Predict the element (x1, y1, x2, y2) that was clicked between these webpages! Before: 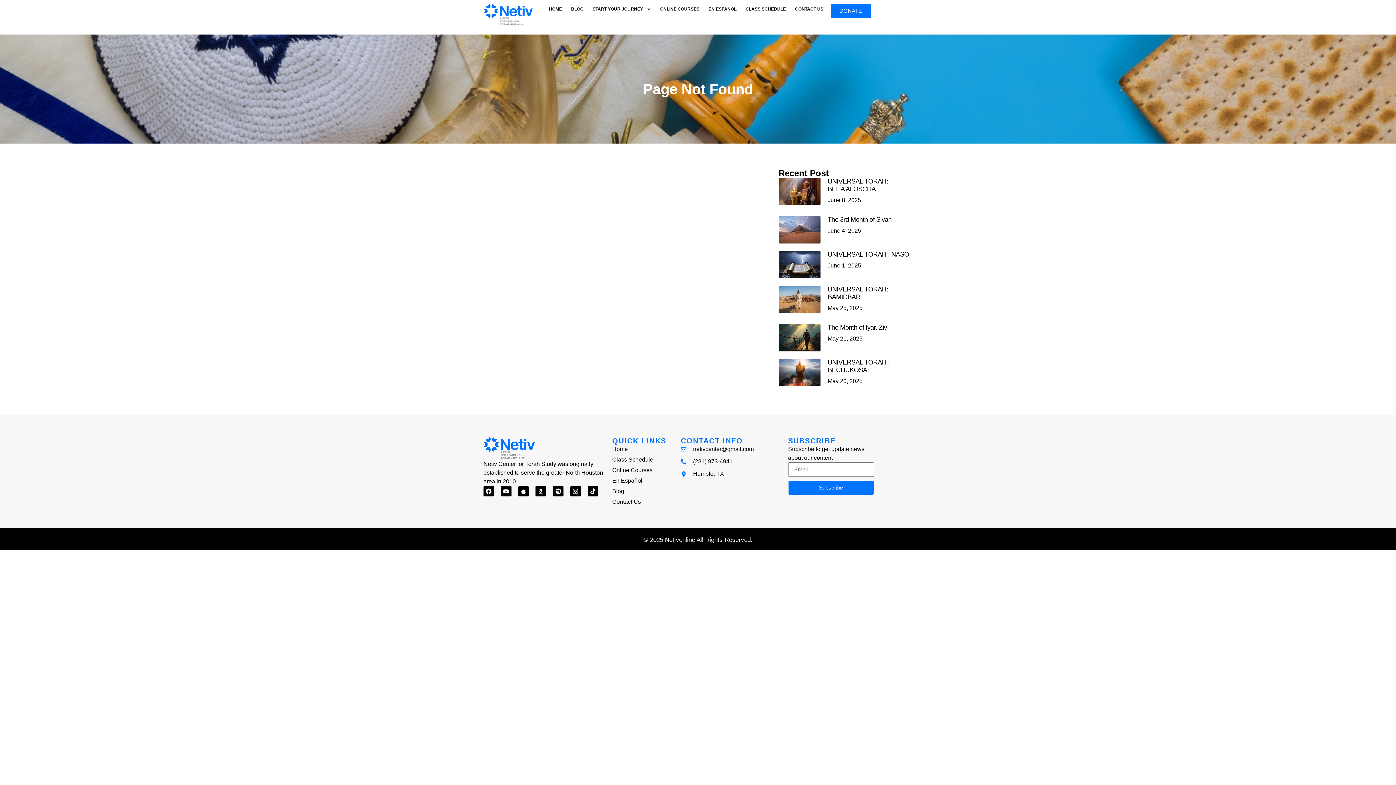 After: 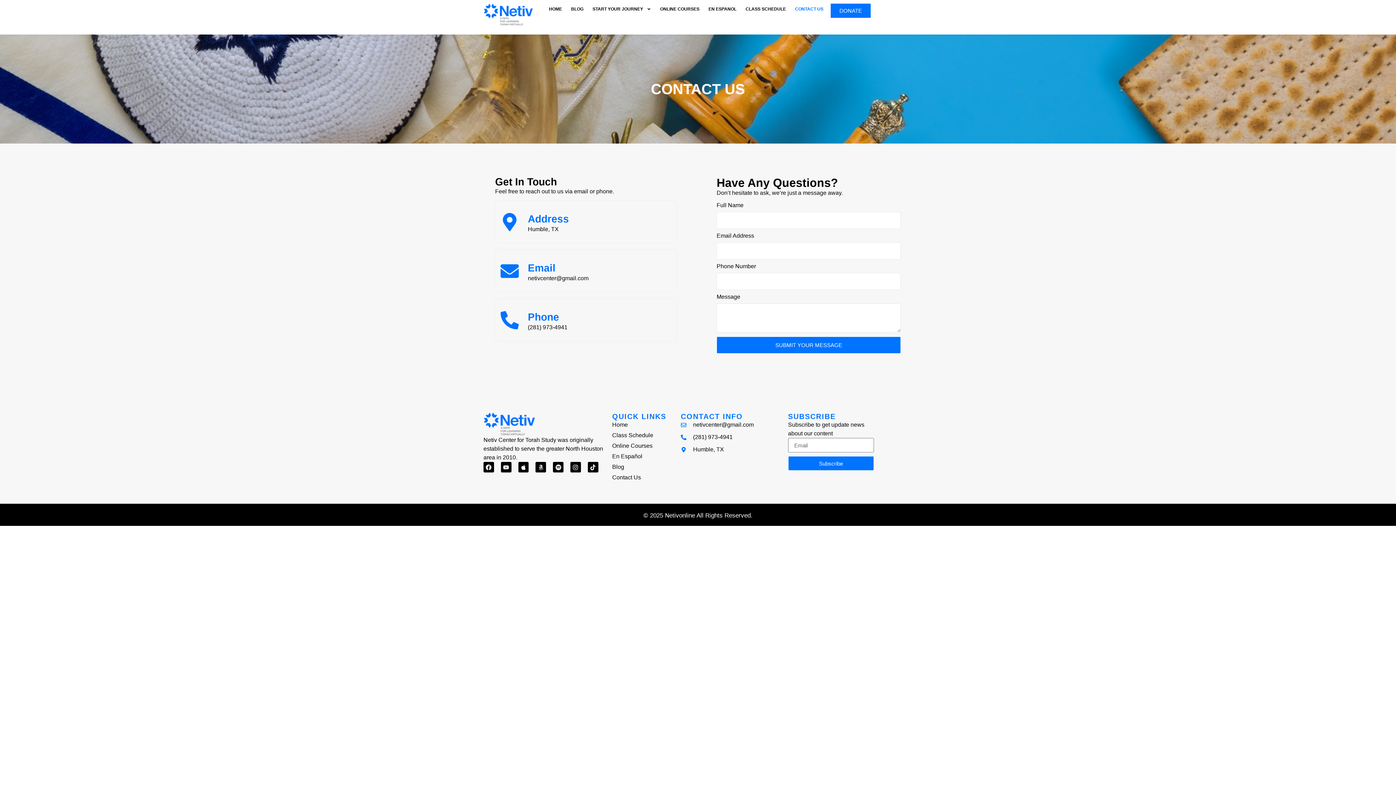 Action: label: Contact Us bbox: (612, 497, 681, 506)